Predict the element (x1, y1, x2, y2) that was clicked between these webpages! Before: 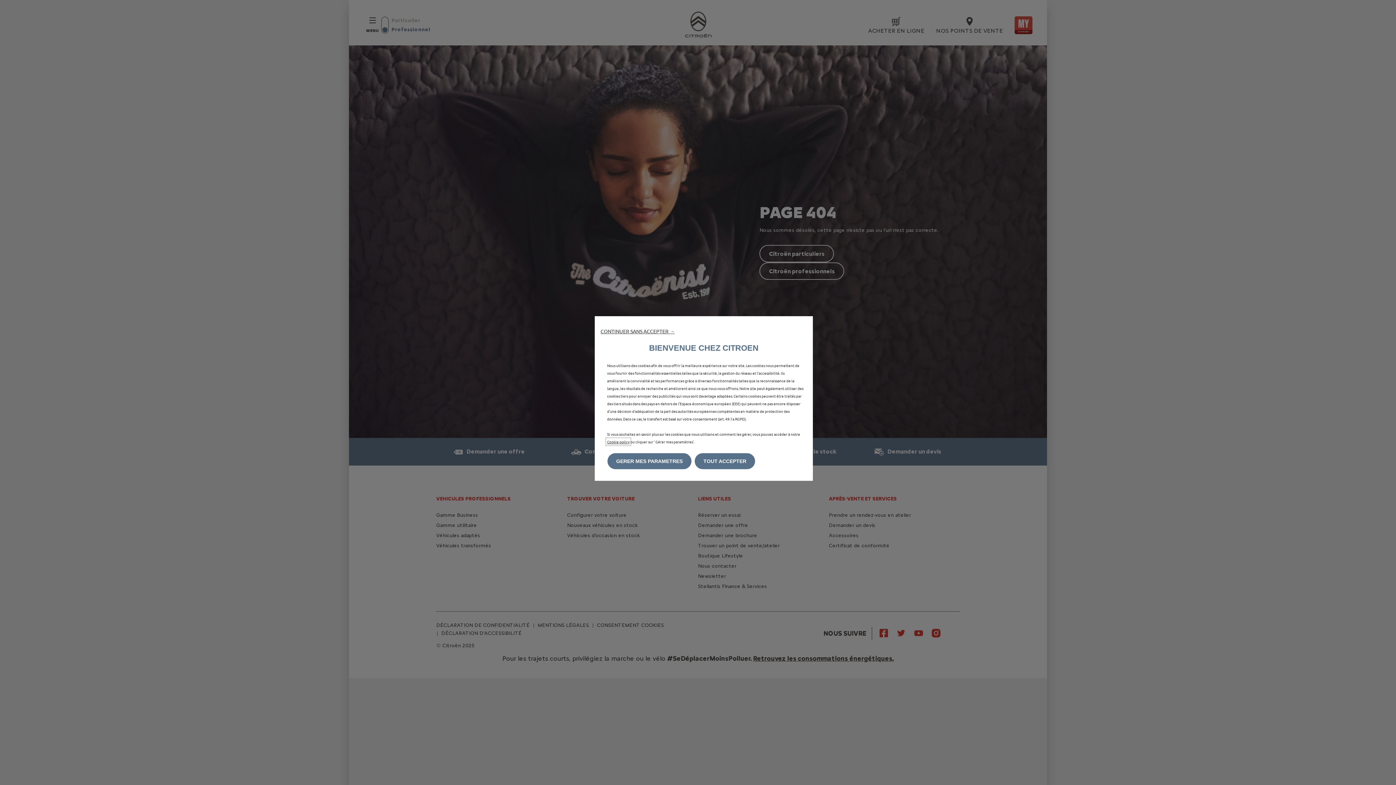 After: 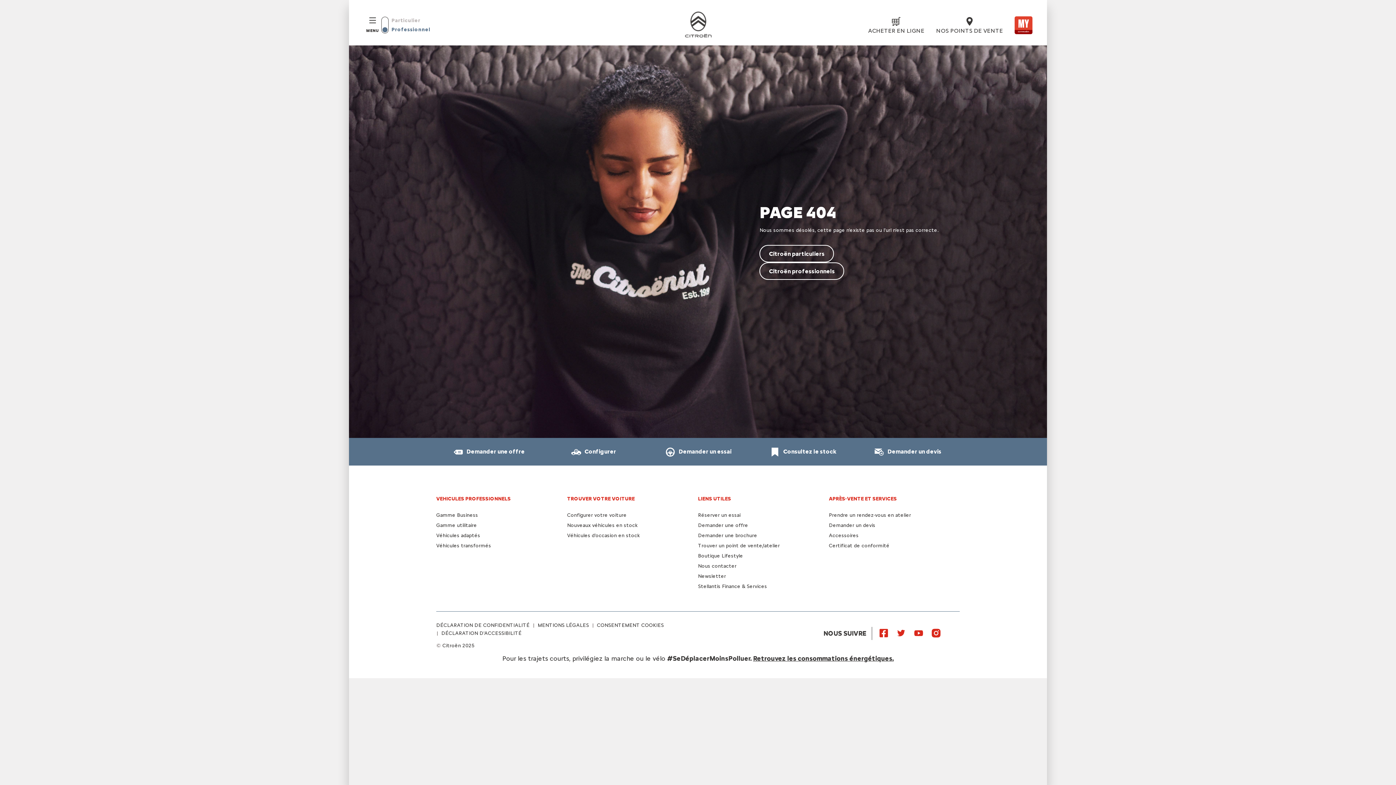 Action: bbox: (600, 328, 674, 334) label: CONTINUER SANS ACCEPTER →